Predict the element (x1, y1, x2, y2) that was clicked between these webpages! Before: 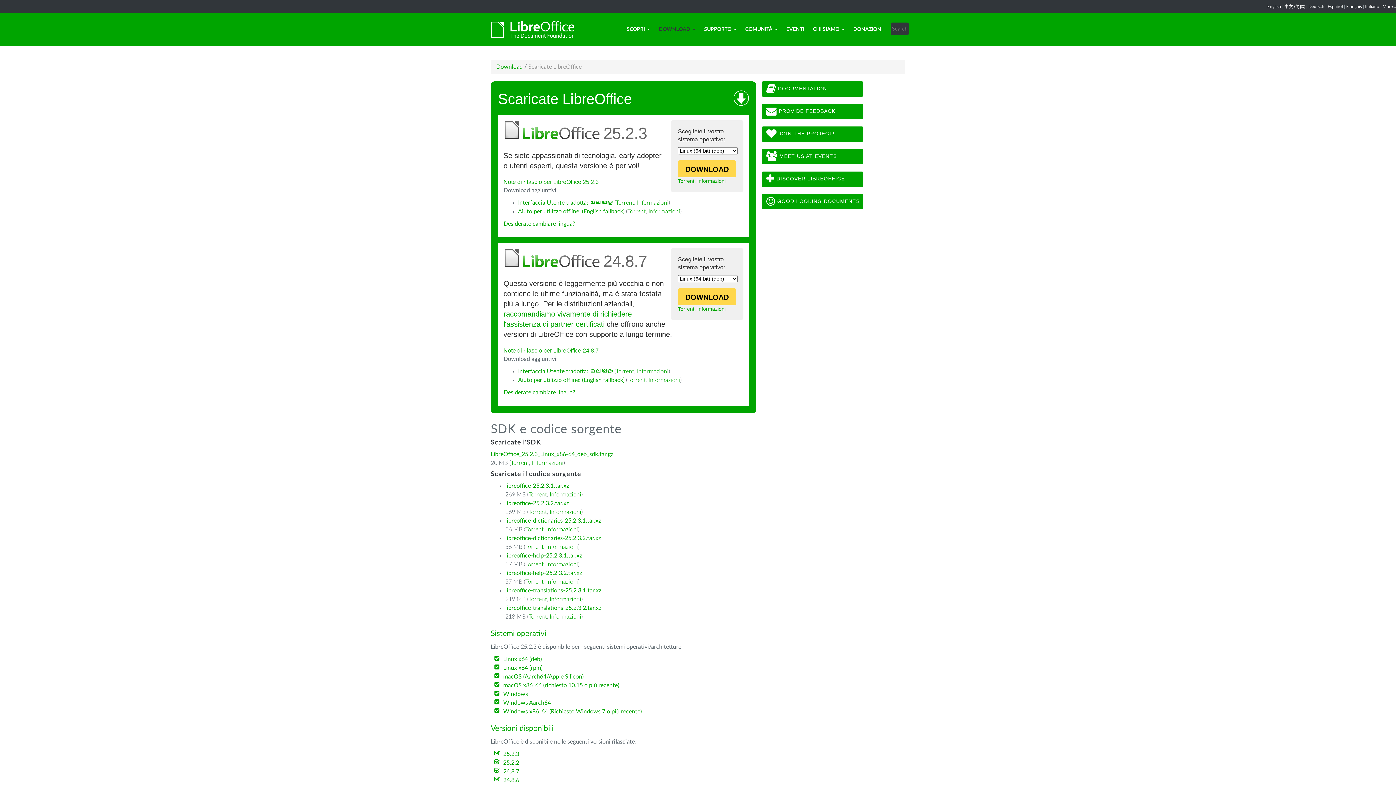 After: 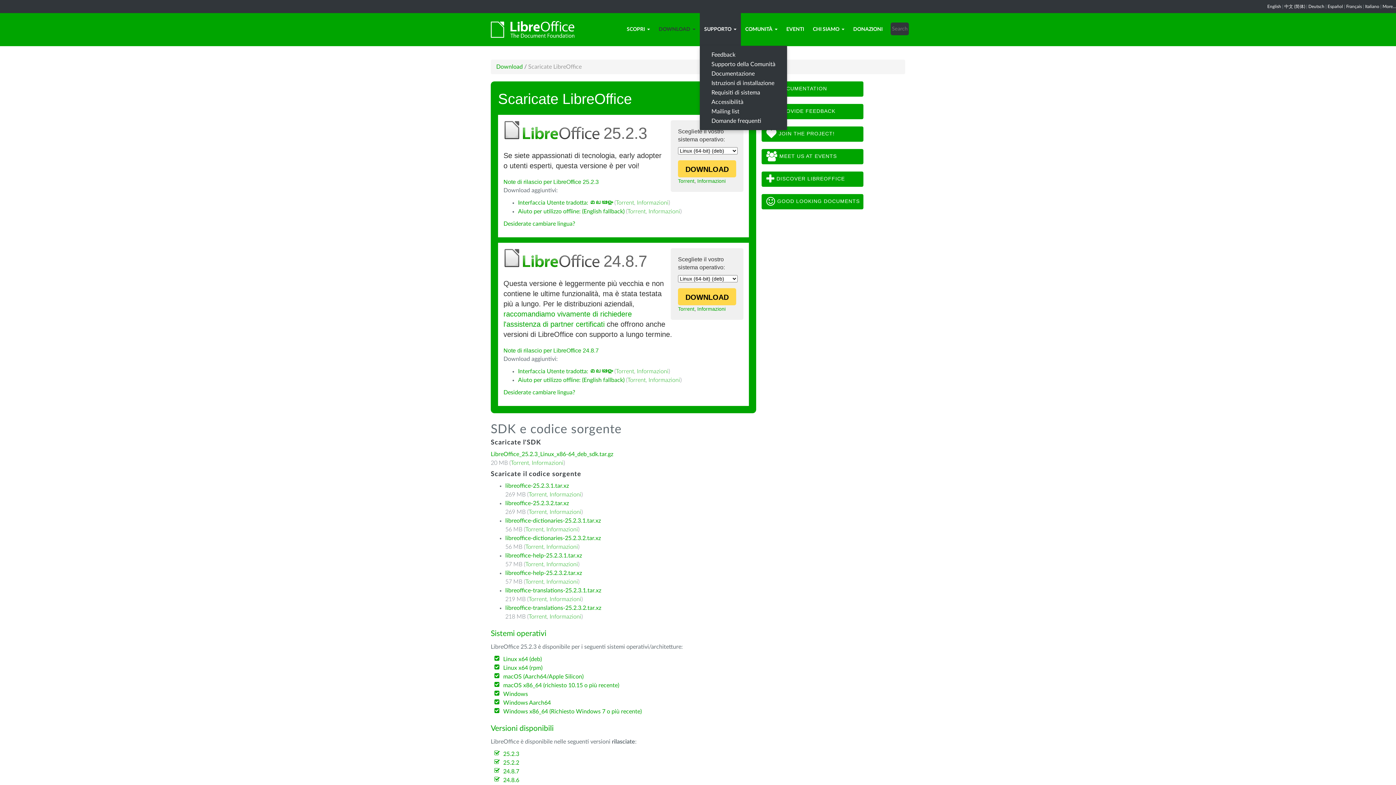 Action: bbox: (700, 13, 741, 45) label: SUPPORTO